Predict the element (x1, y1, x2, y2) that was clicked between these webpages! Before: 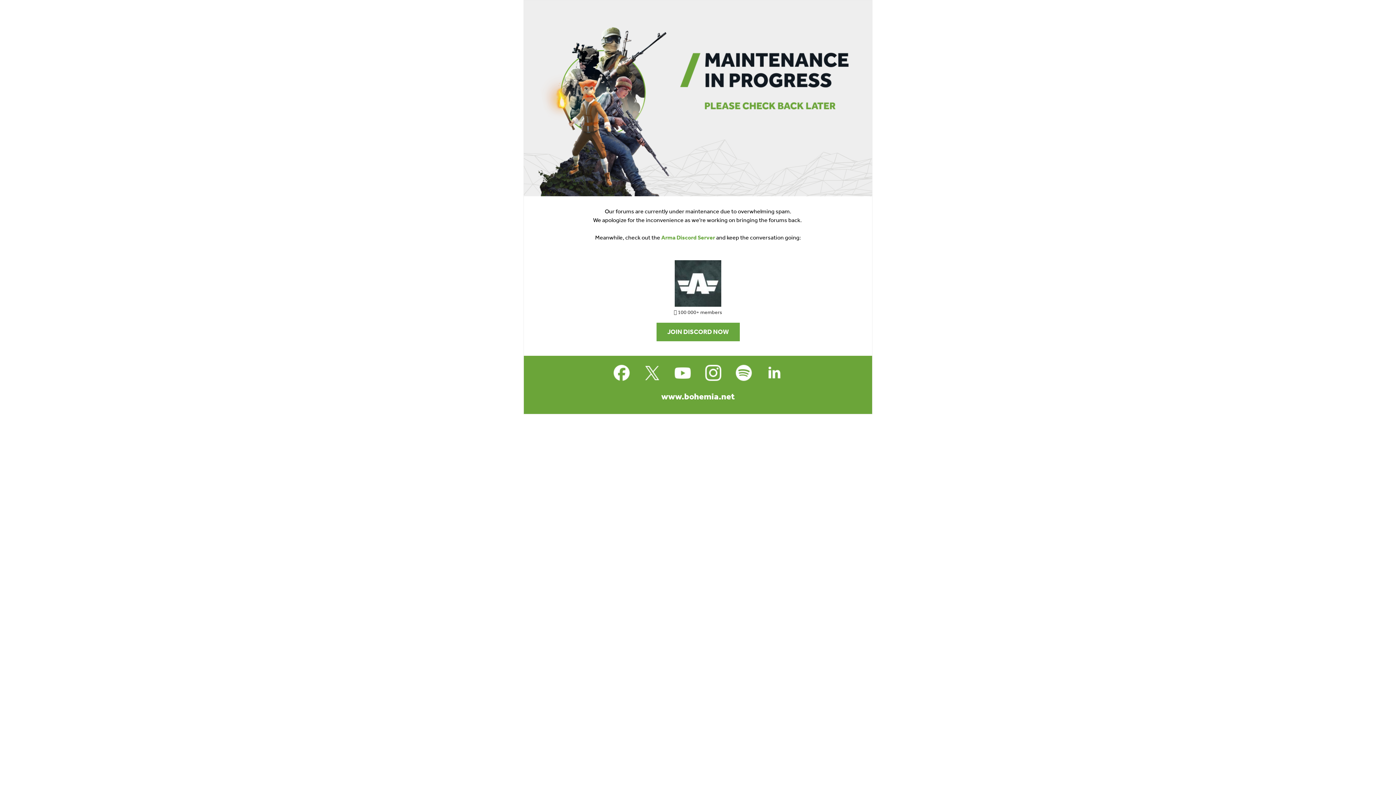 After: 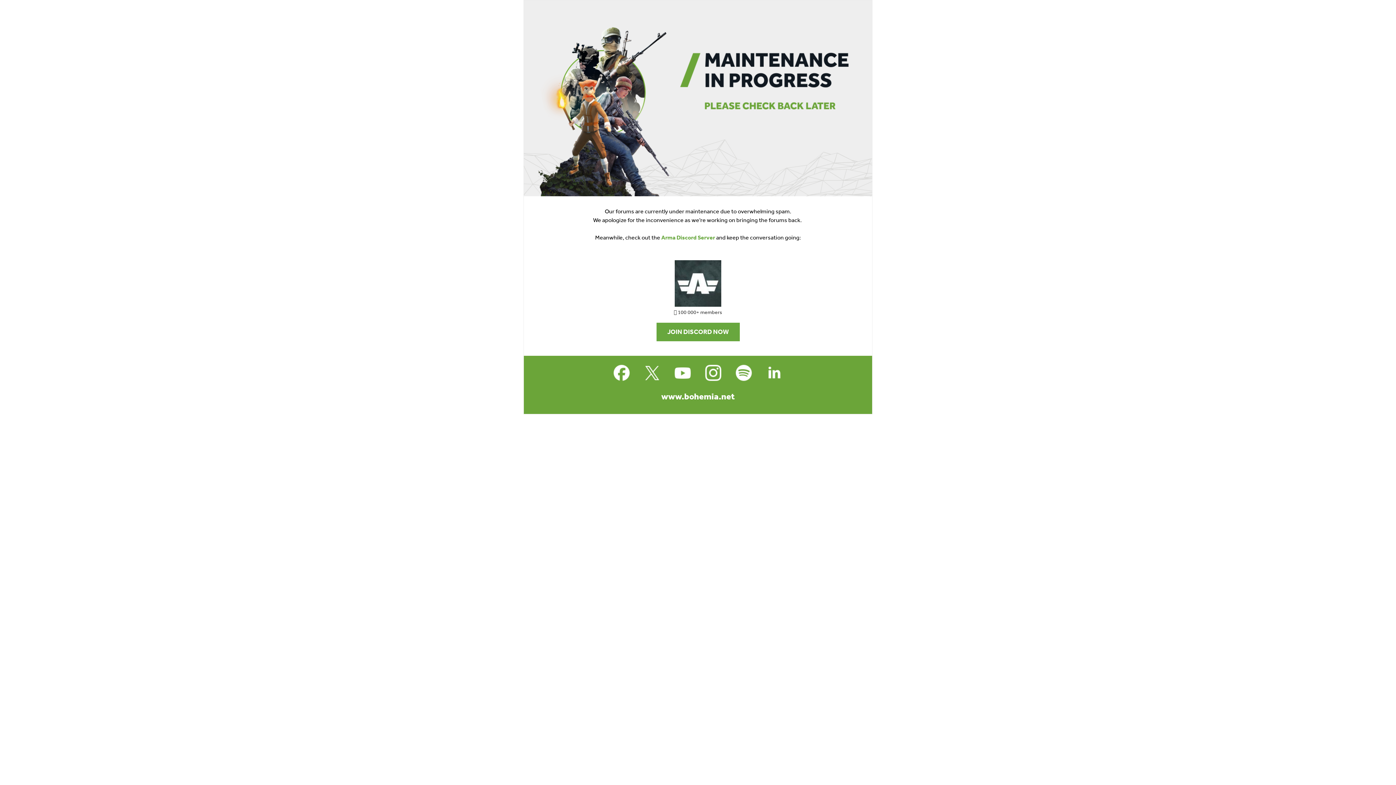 Action: bbox: (671, 361, 694, 384)